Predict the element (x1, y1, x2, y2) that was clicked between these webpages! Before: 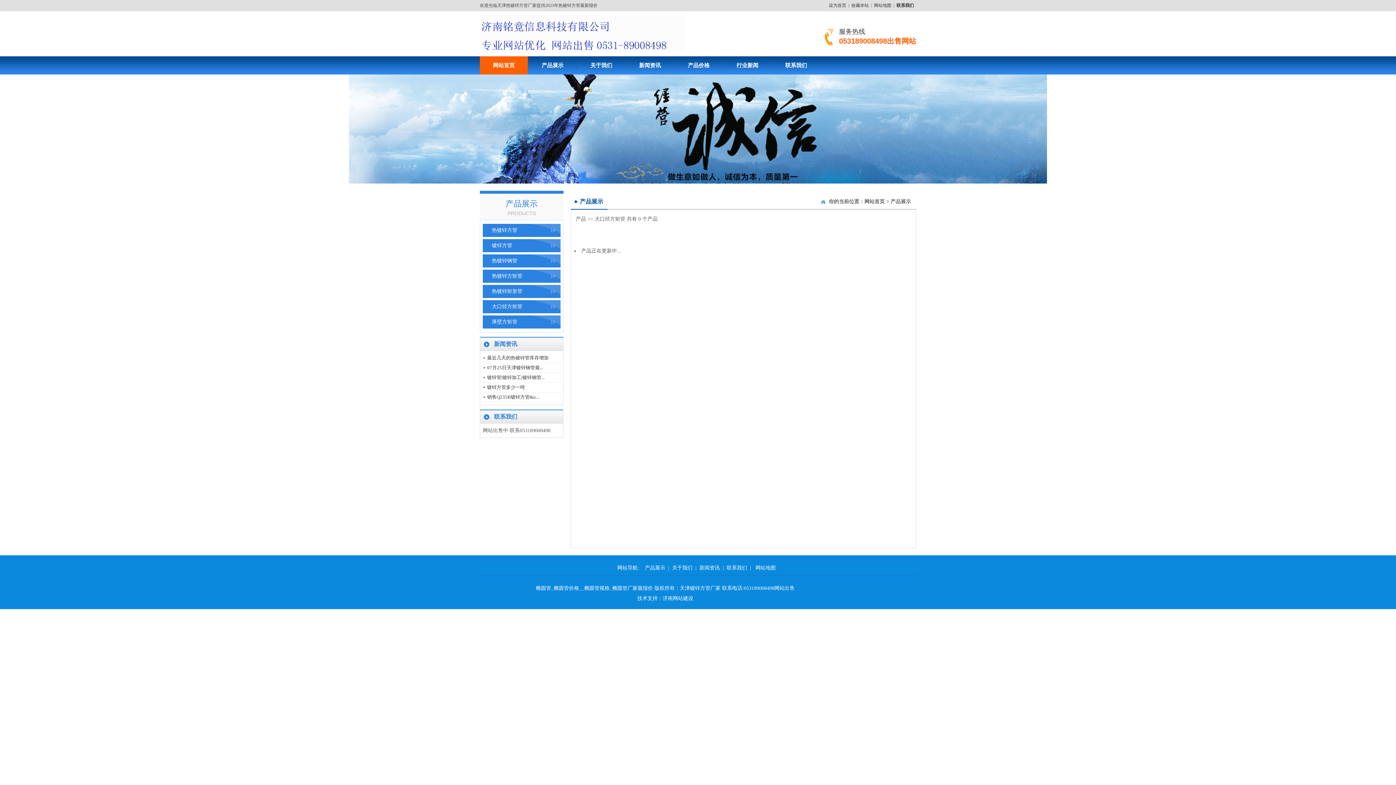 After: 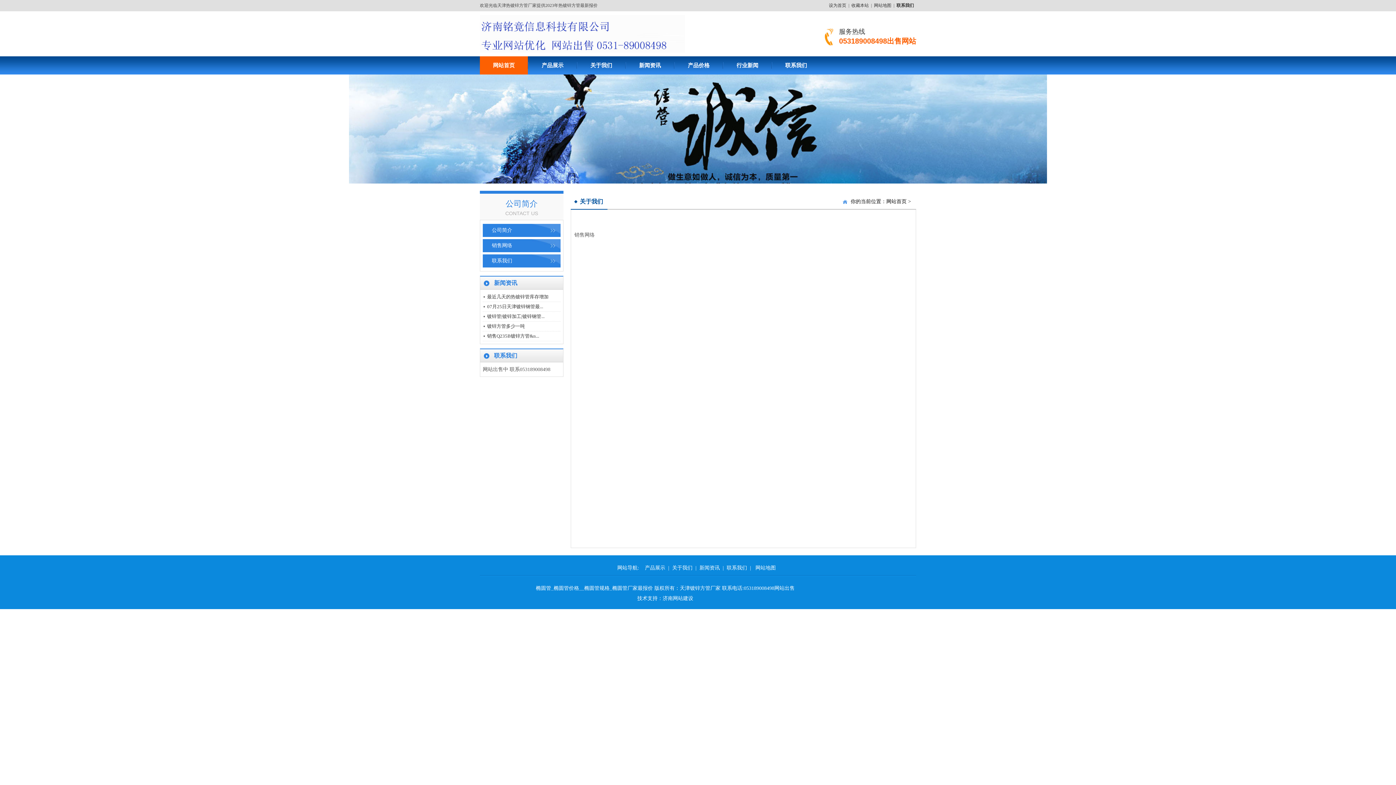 Action: bbox: (772, 56, 820, 74) label: 联系我们